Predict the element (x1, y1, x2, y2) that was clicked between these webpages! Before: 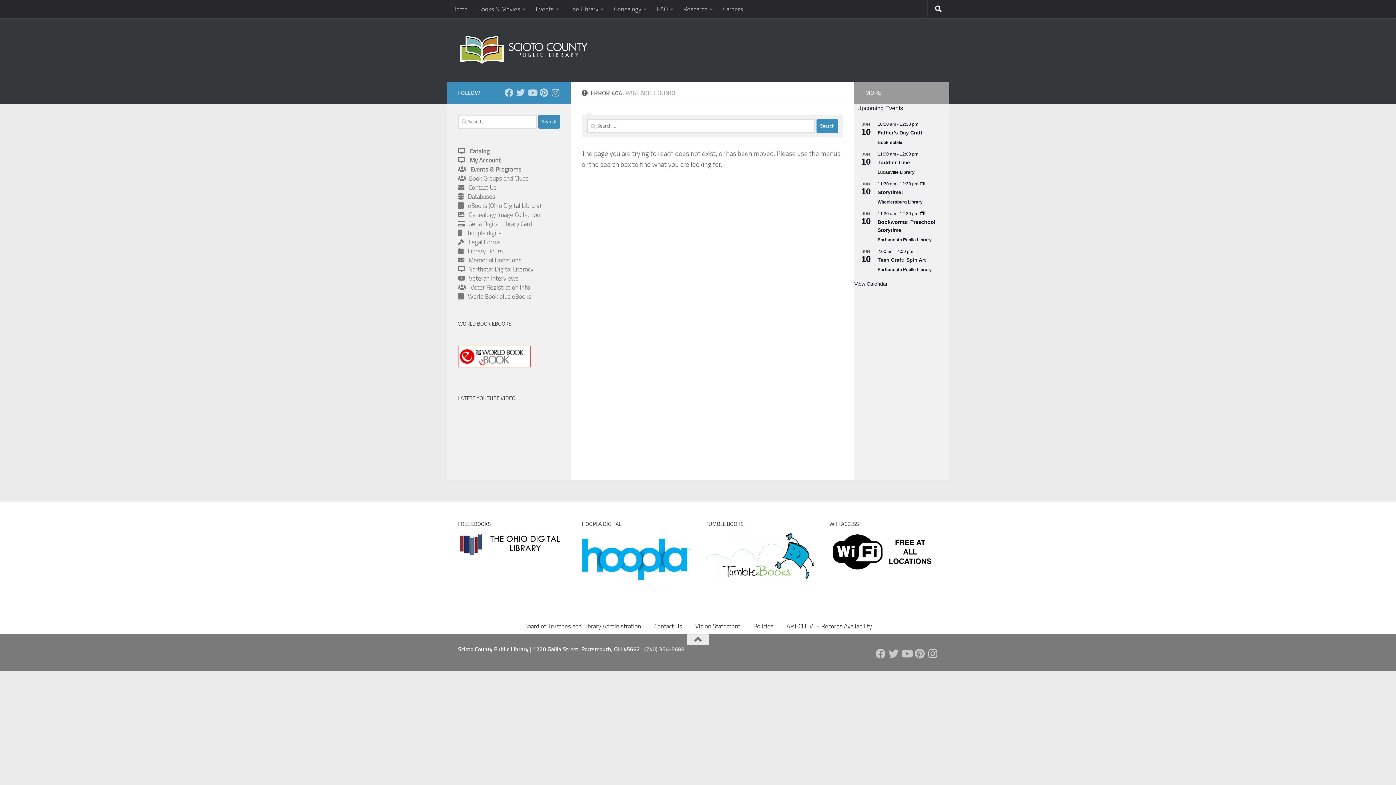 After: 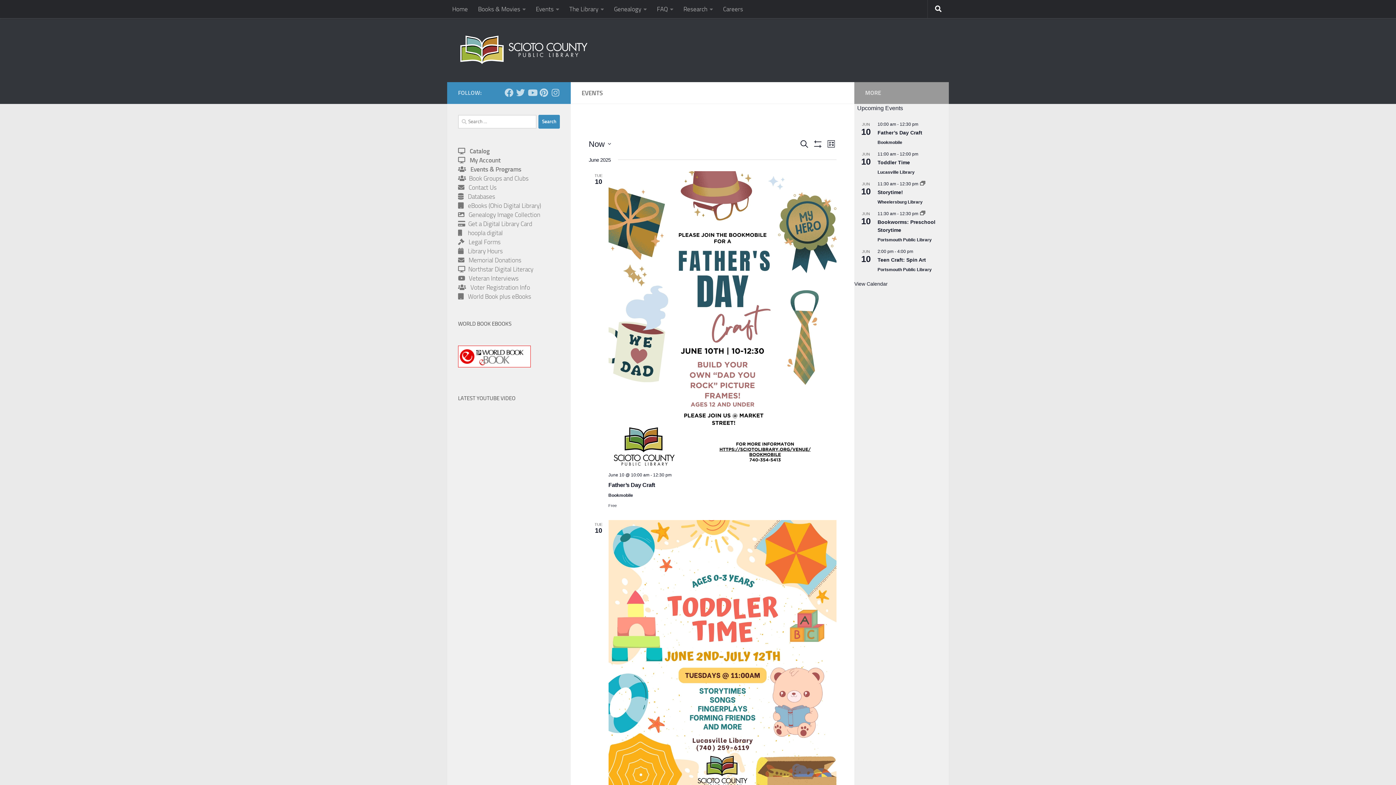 Action: label: View Calendar bbox: (854, 281, 888, 287)